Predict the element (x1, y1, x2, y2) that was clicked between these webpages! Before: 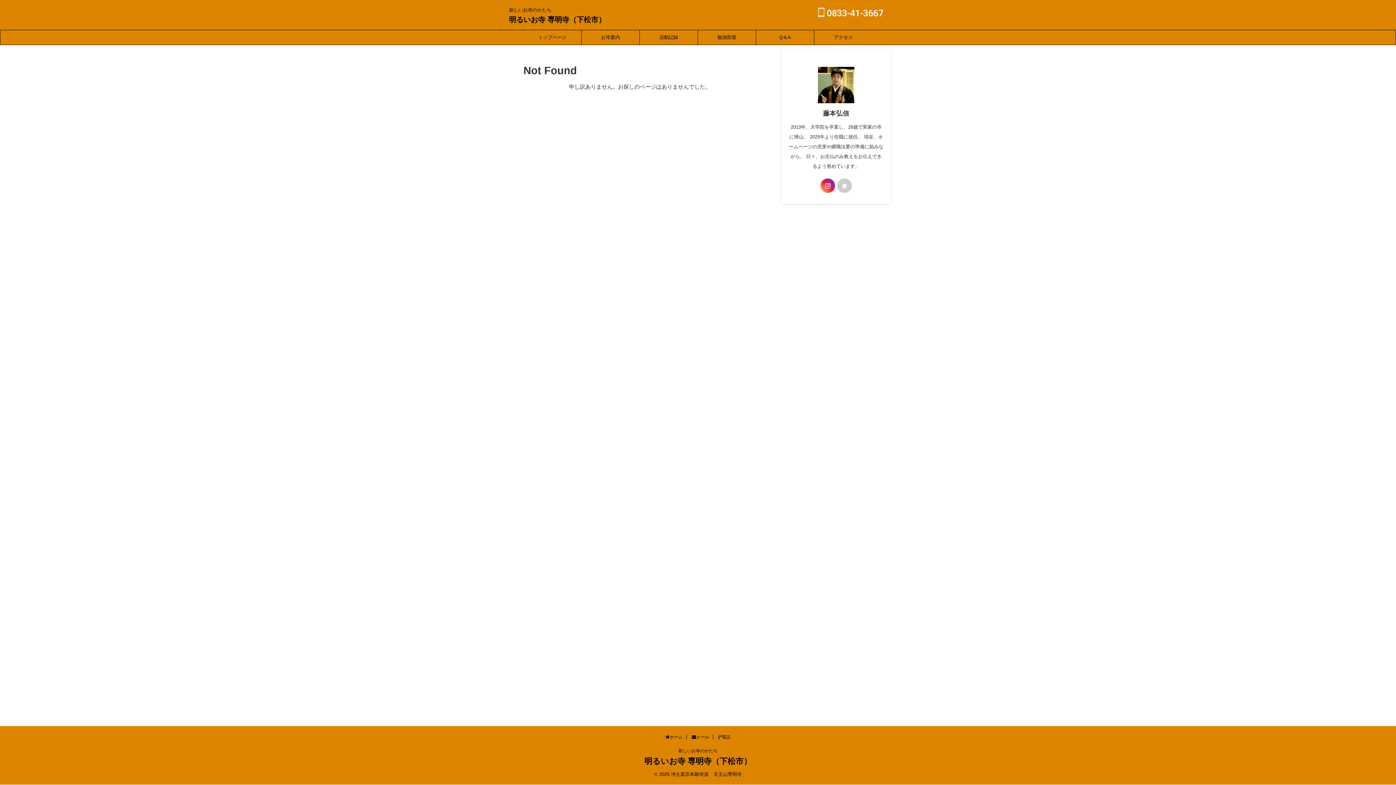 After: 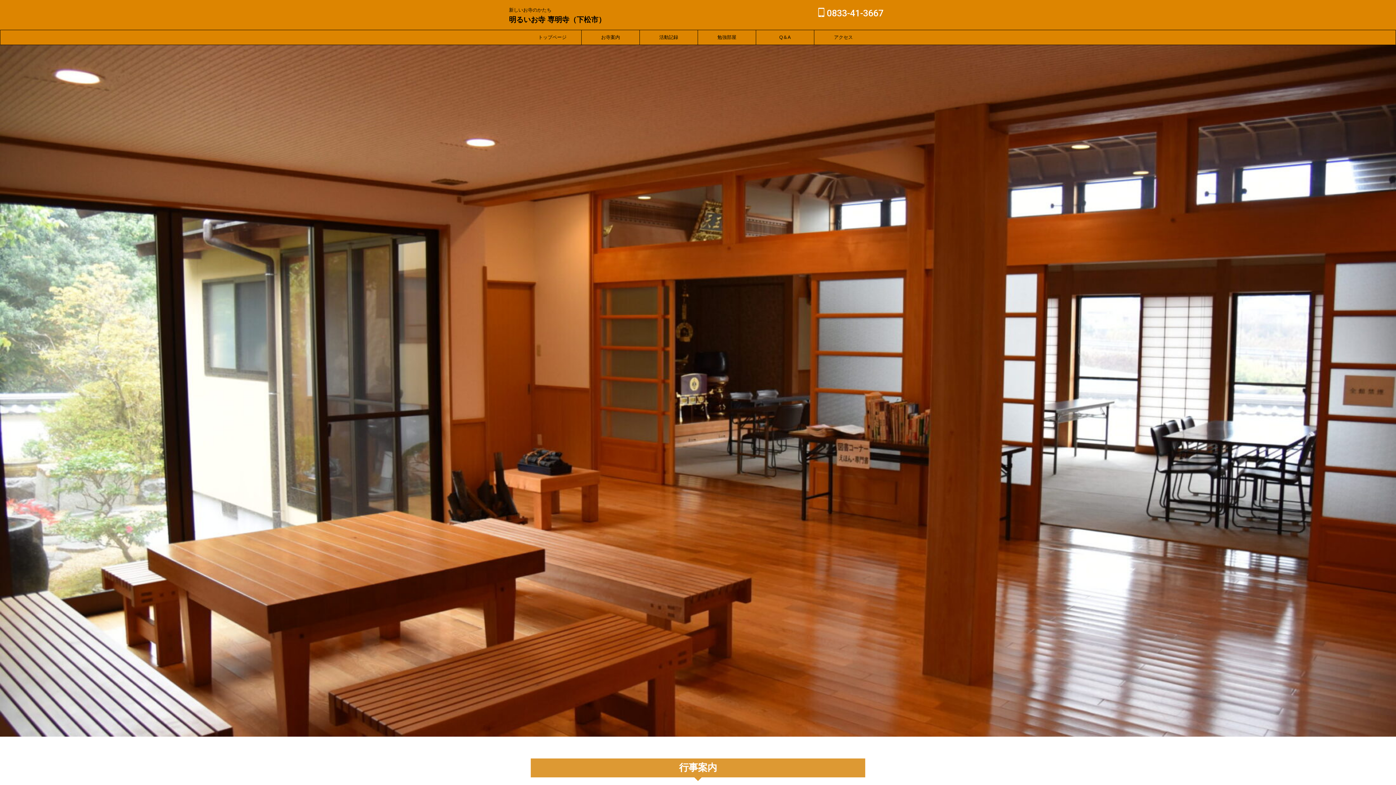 Action: label: ホーム bbox: (665, 734, 682, 740)